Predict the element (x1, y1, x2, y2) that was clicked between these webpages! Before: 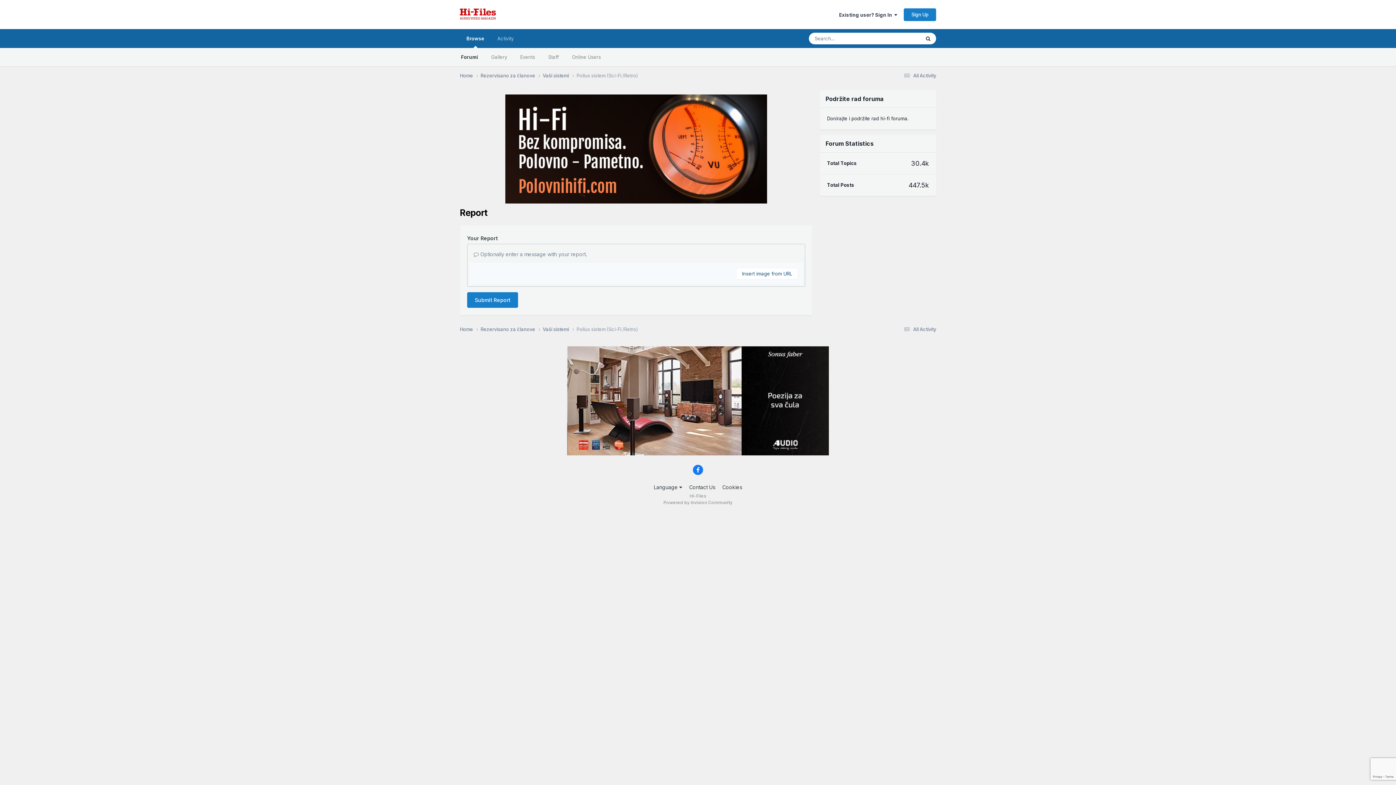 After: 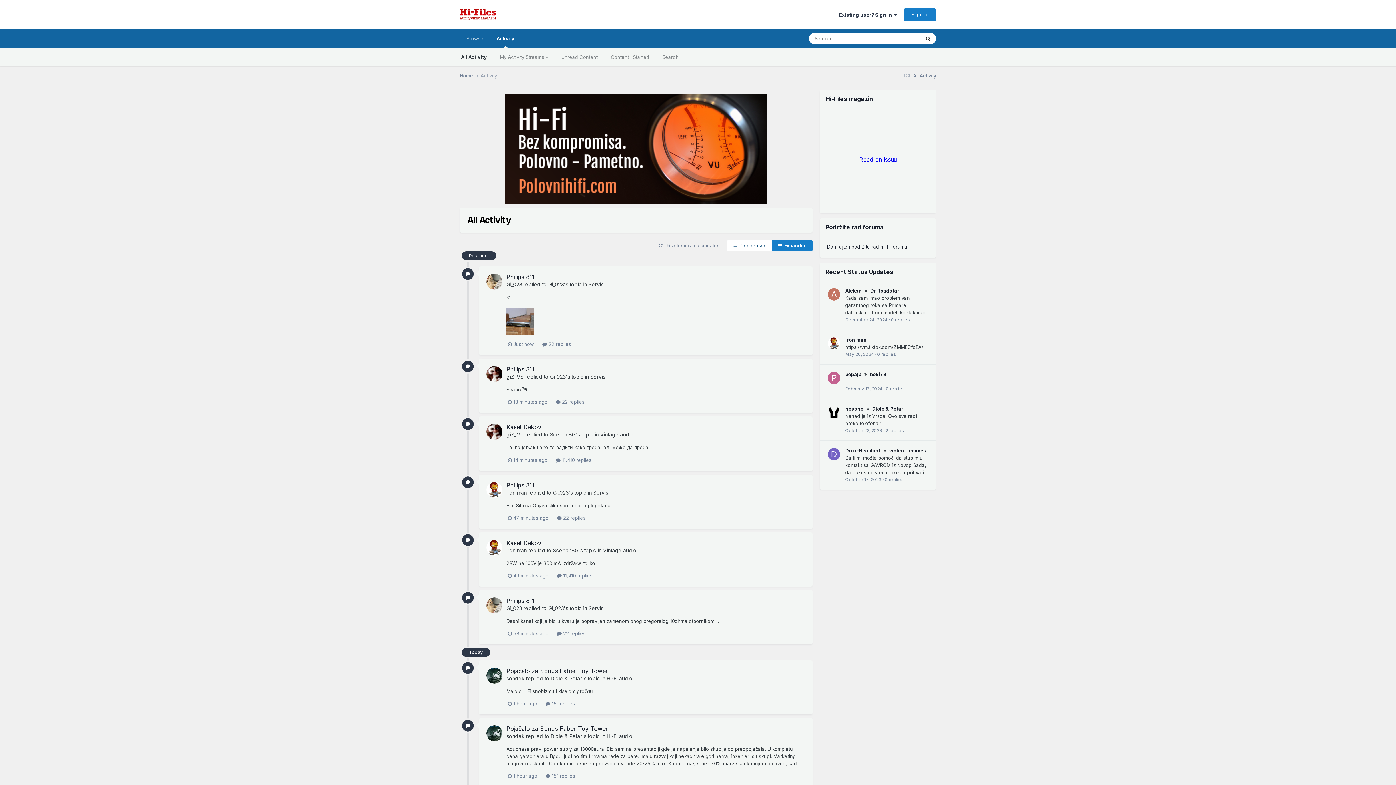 Action: bbox: (902, 326, 936, 332) label:  All Activity